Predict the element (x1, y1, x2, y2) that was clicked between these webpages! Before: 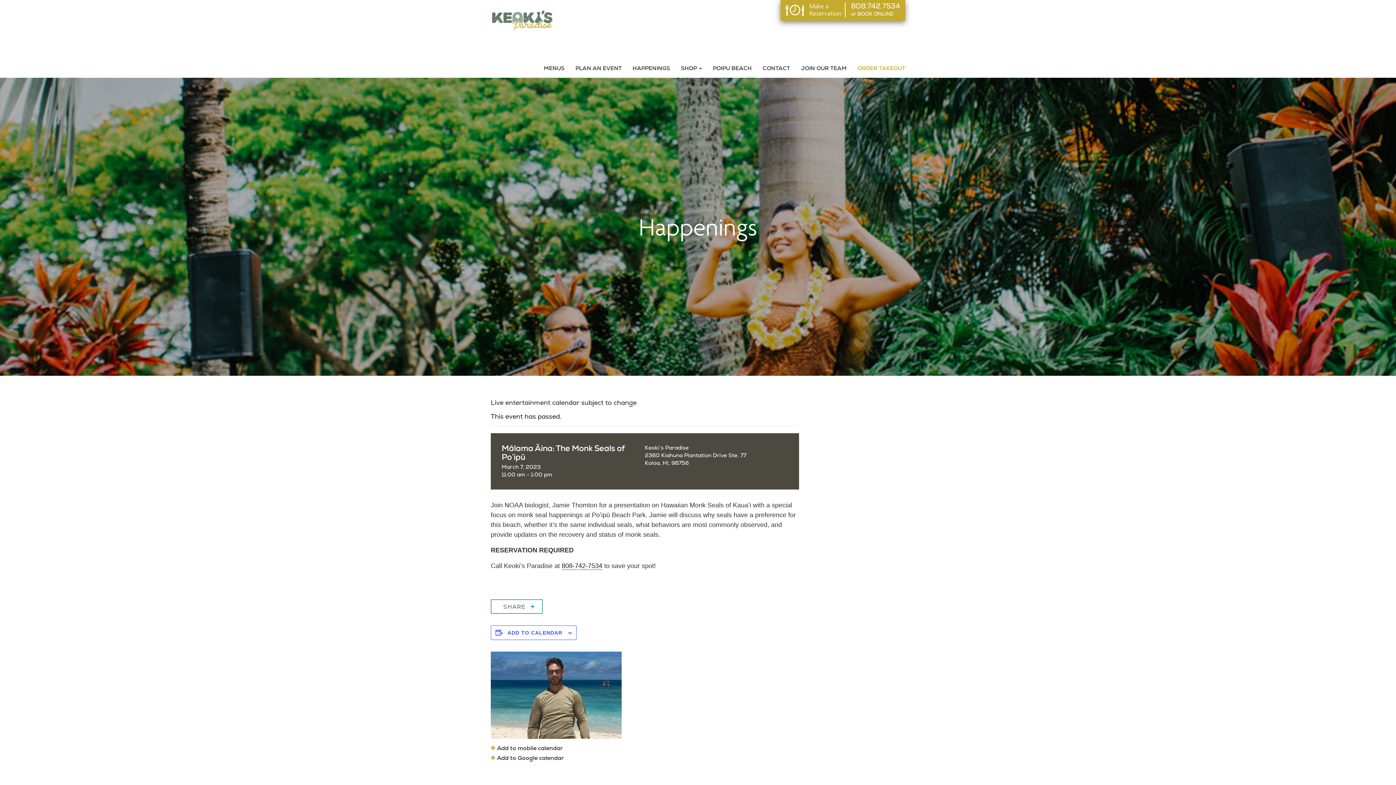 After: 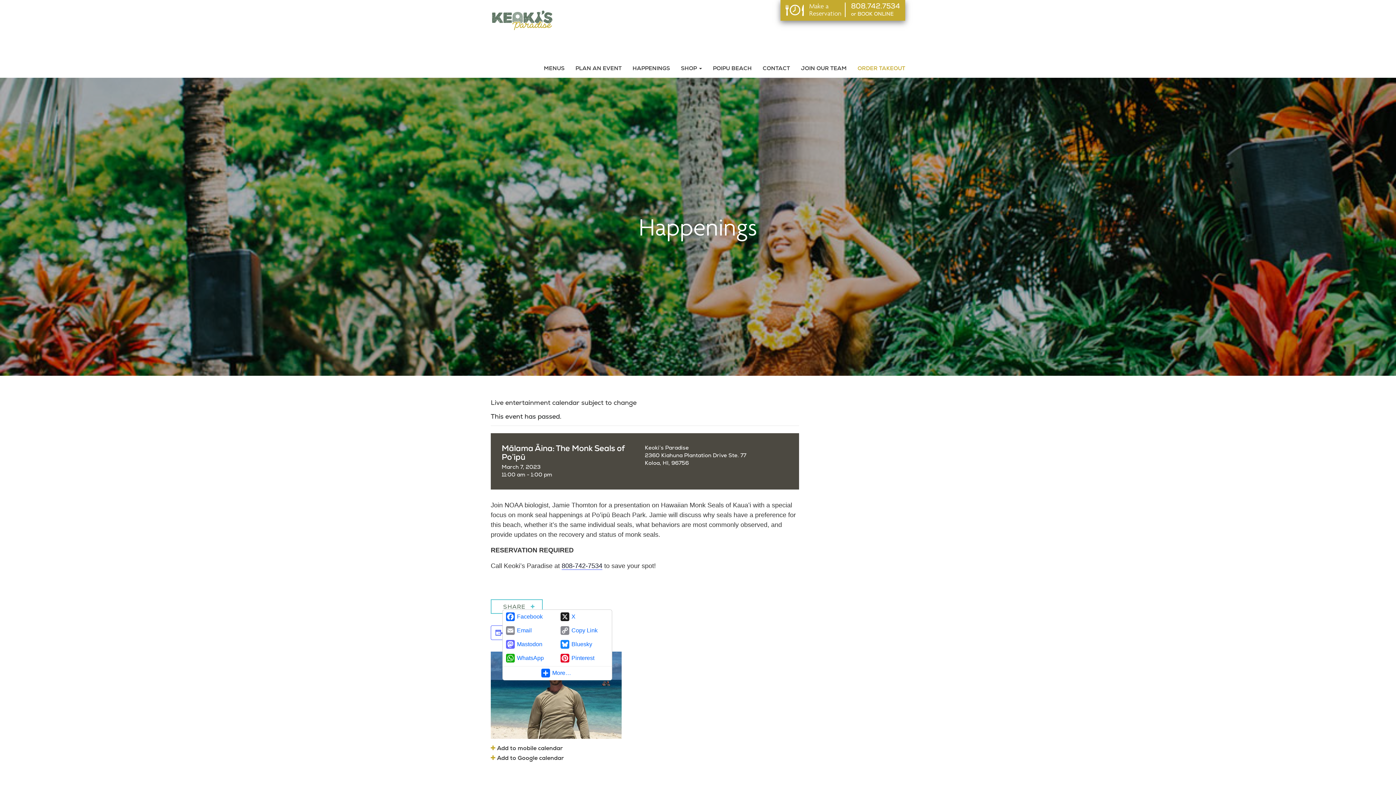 Action: bbox: (490, 599, 542, 614) label: SHARE